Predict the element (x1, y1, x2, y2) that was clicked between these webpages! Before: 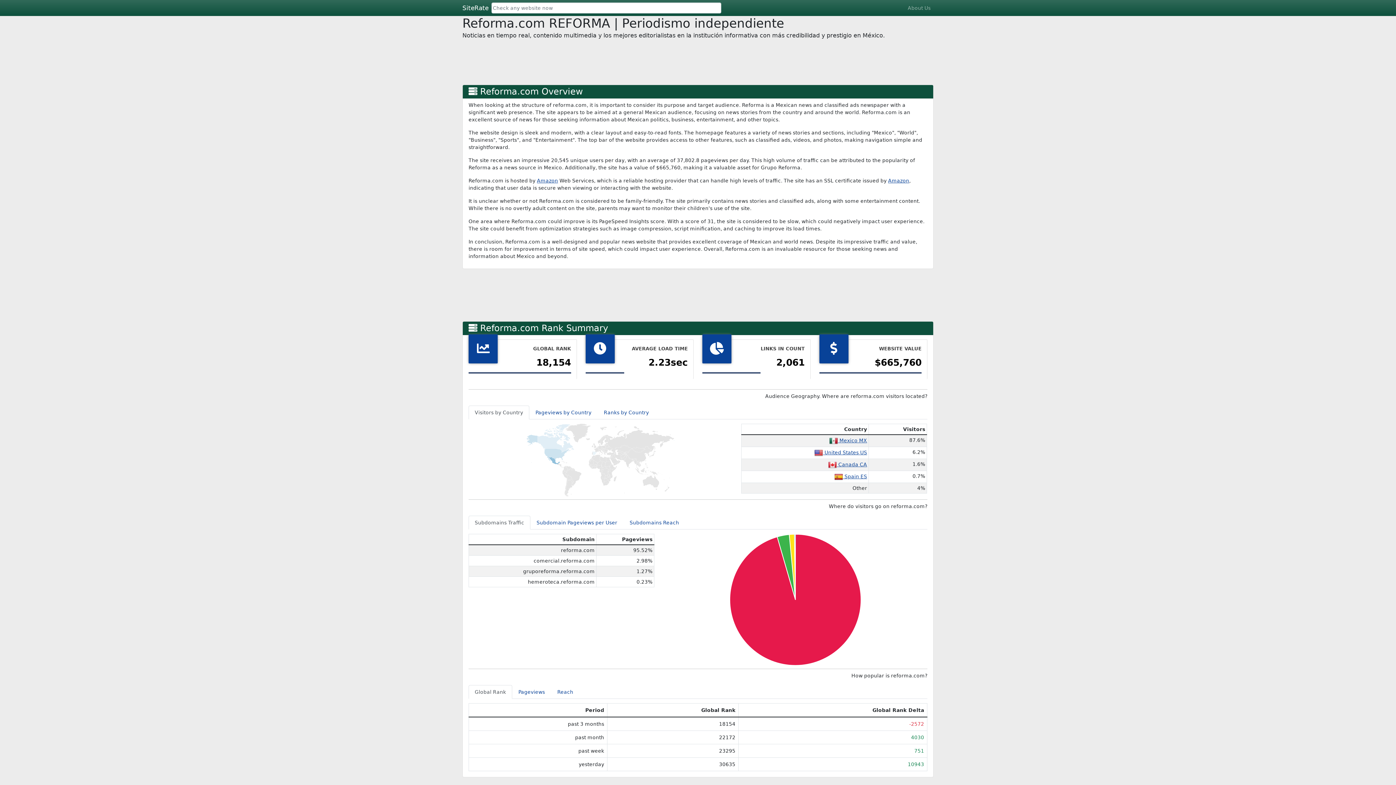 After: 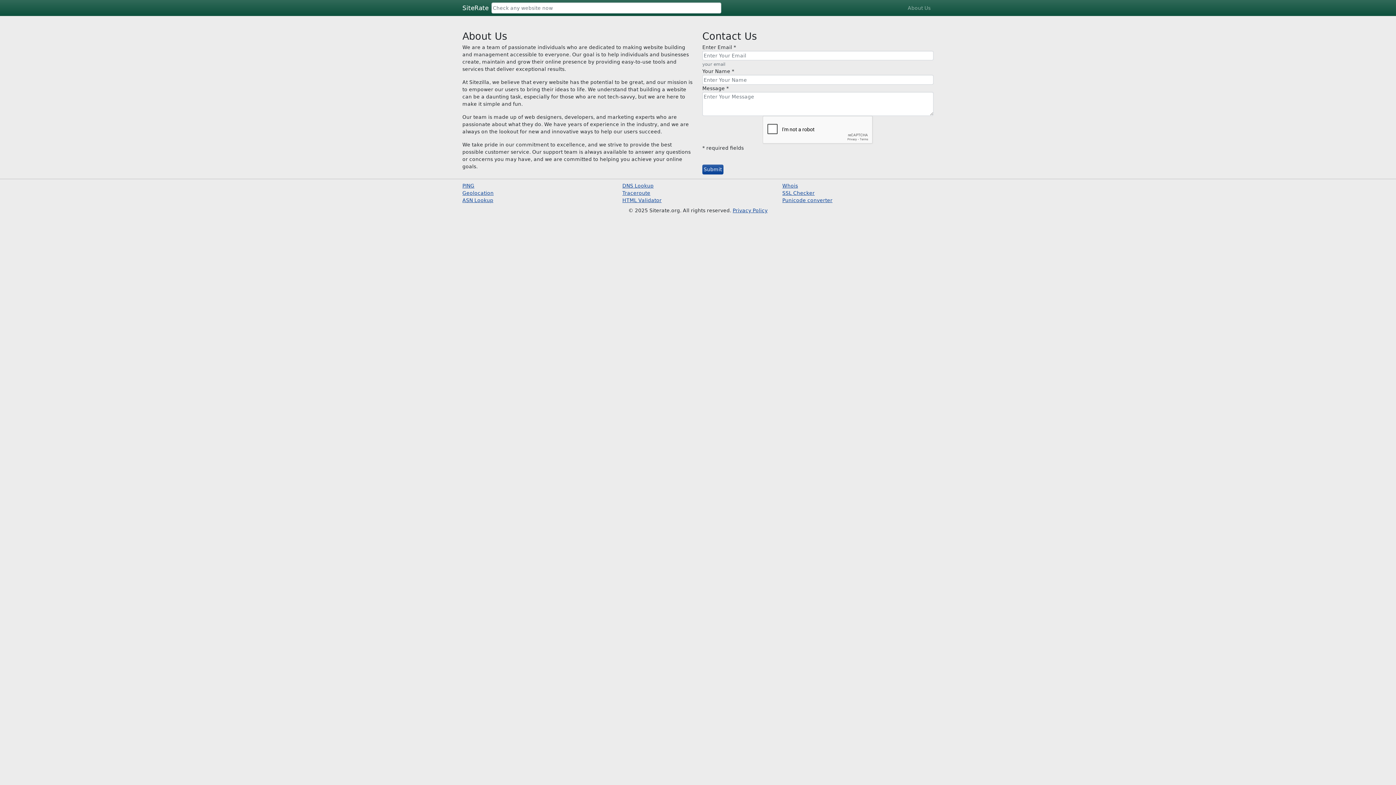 Action: bbox: (905, 1, 933, 14) label: About Us